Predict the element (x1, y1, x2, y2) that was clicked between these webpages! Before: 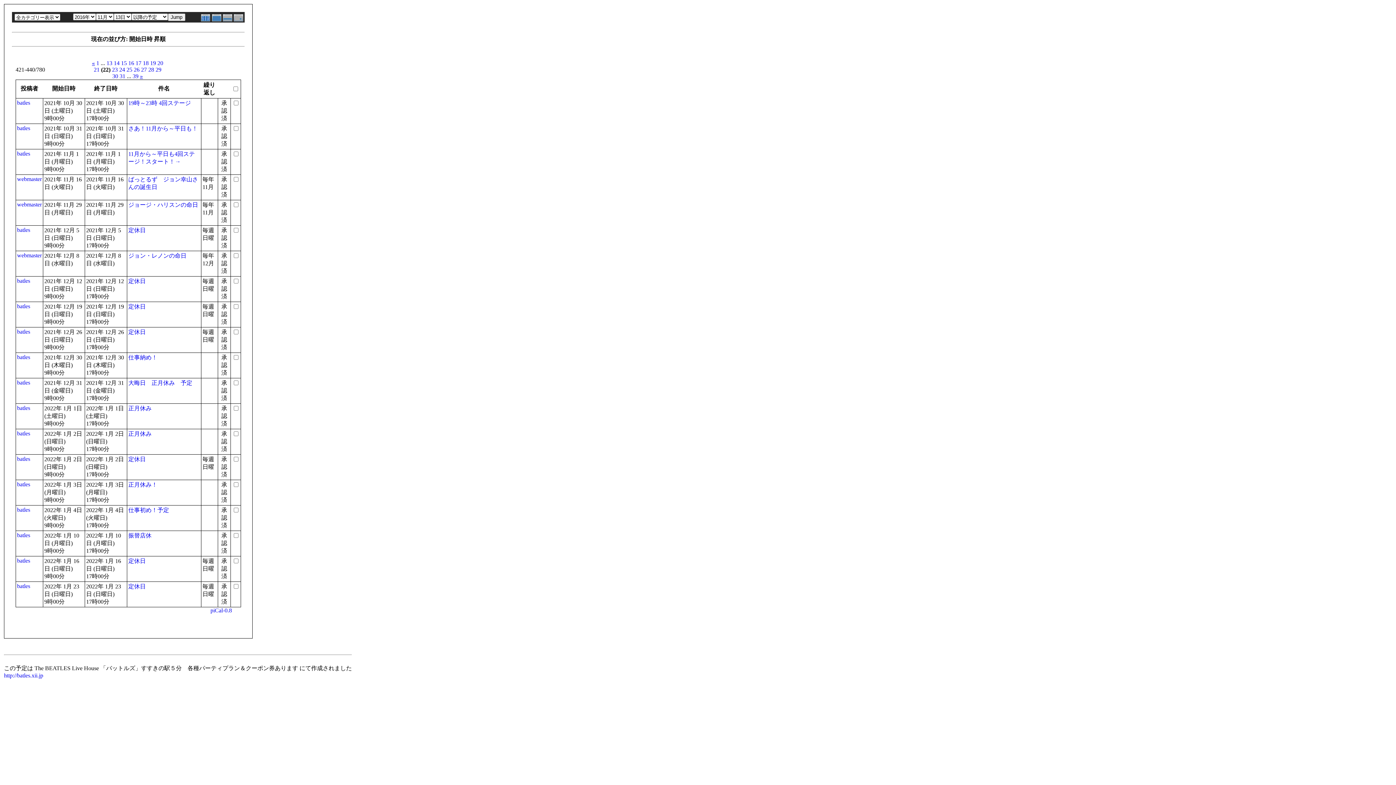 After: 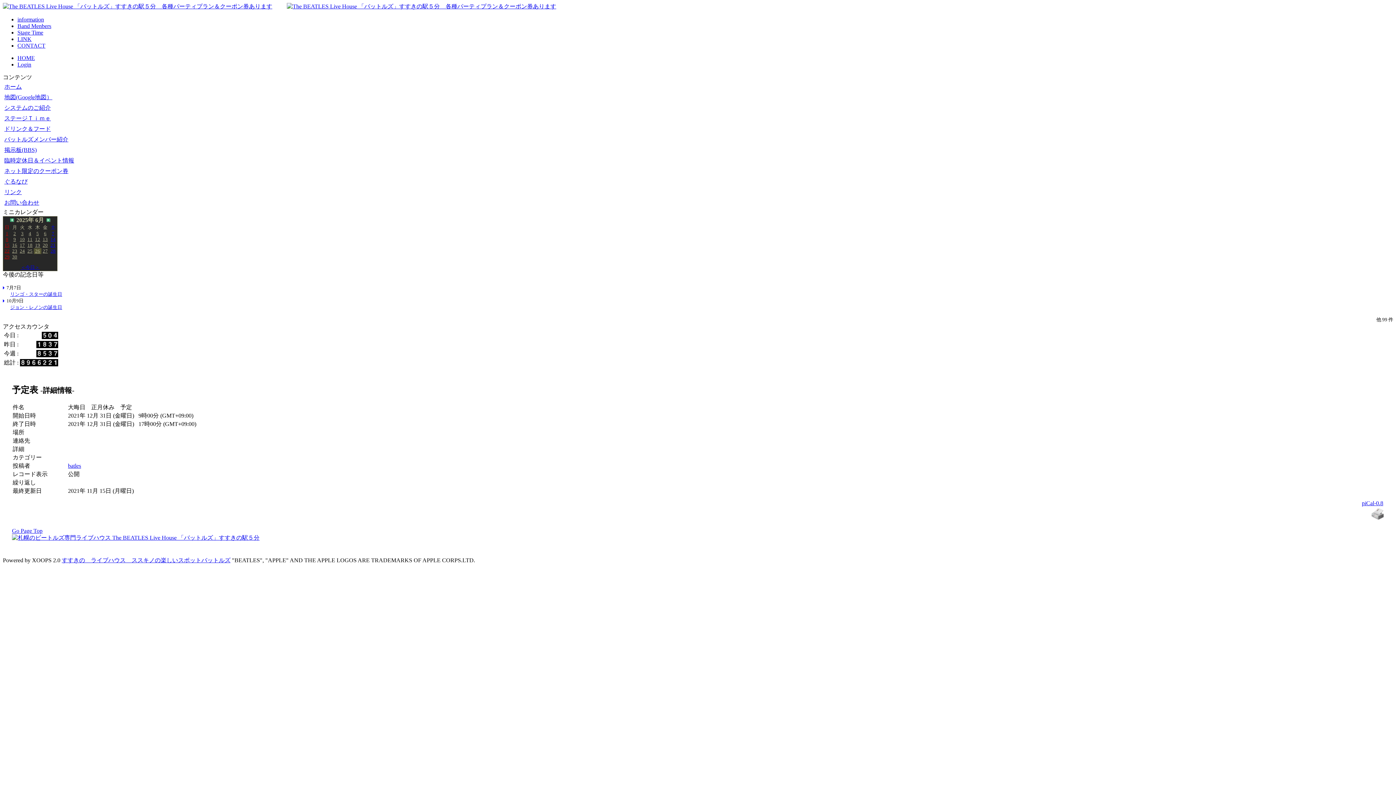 Action: bbox: (128, 380, 192, 386) label: 大晦日　正月休み　予定